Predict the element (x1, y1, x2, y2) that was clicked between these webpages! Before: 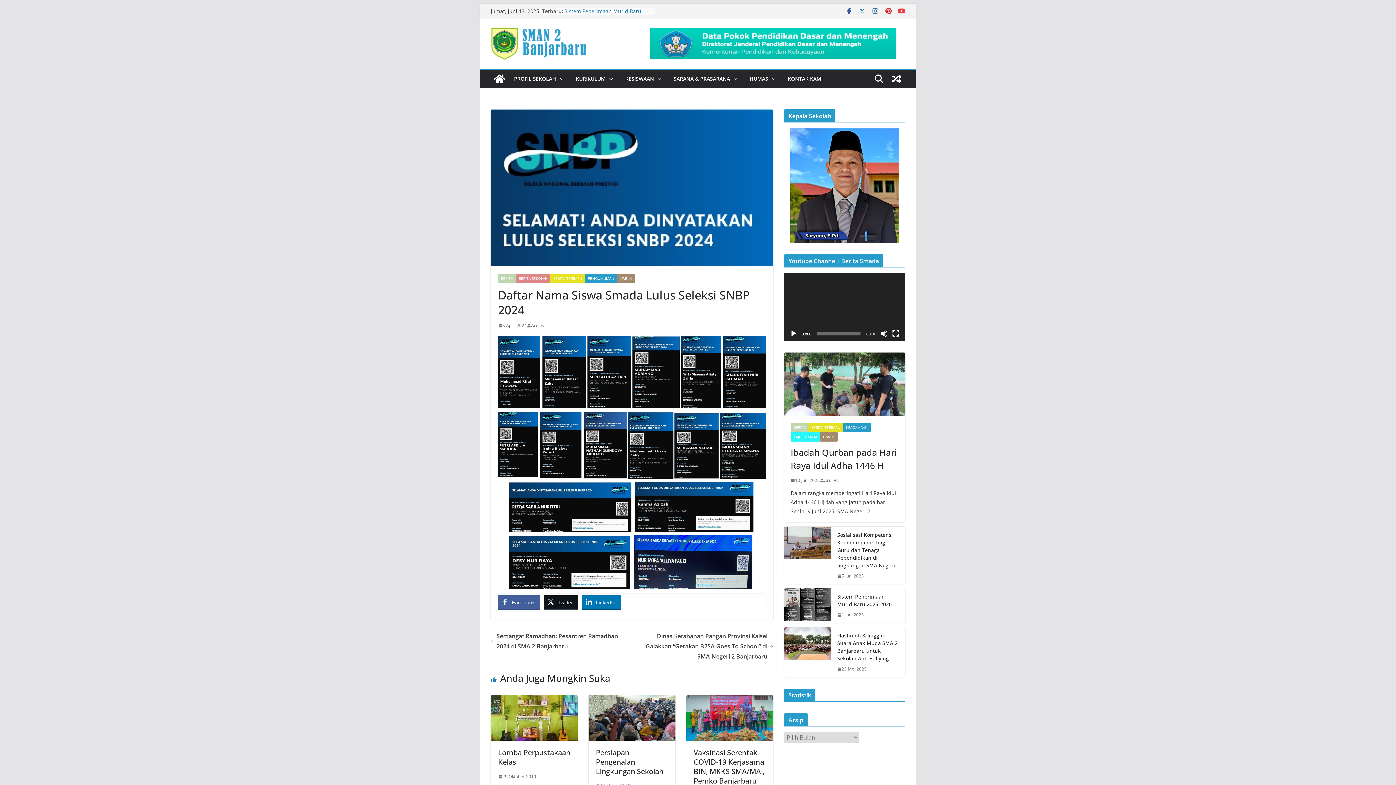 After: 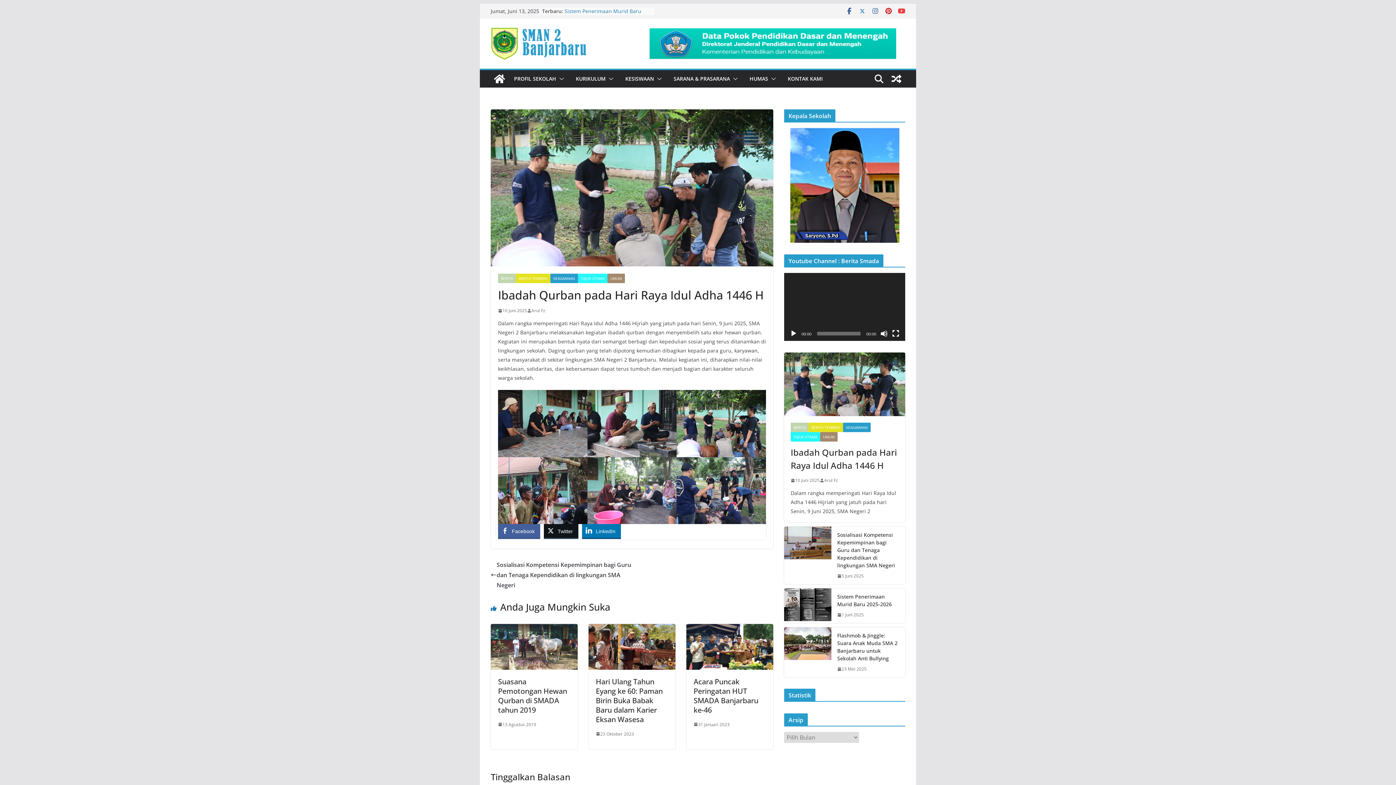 Action: bbox: (784, 352, 905, 416)